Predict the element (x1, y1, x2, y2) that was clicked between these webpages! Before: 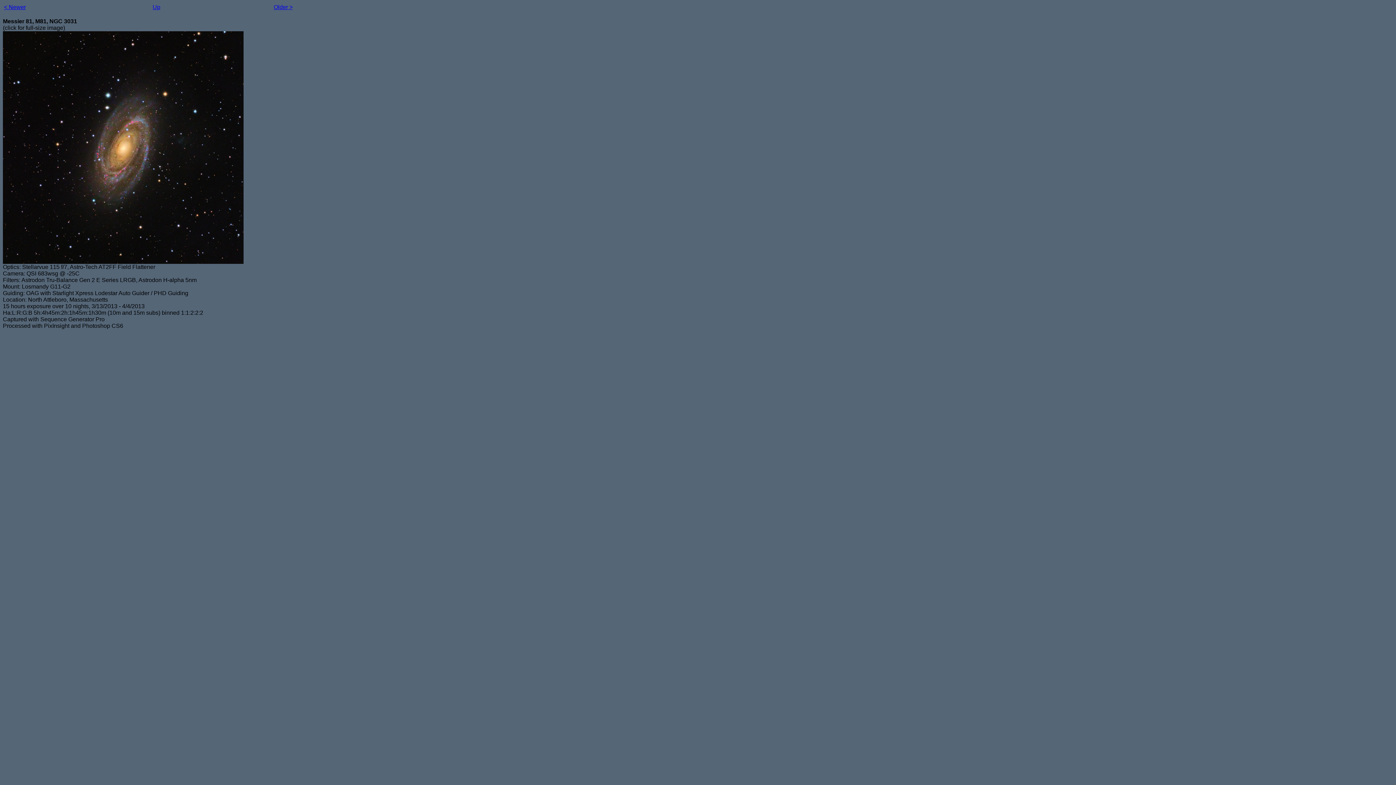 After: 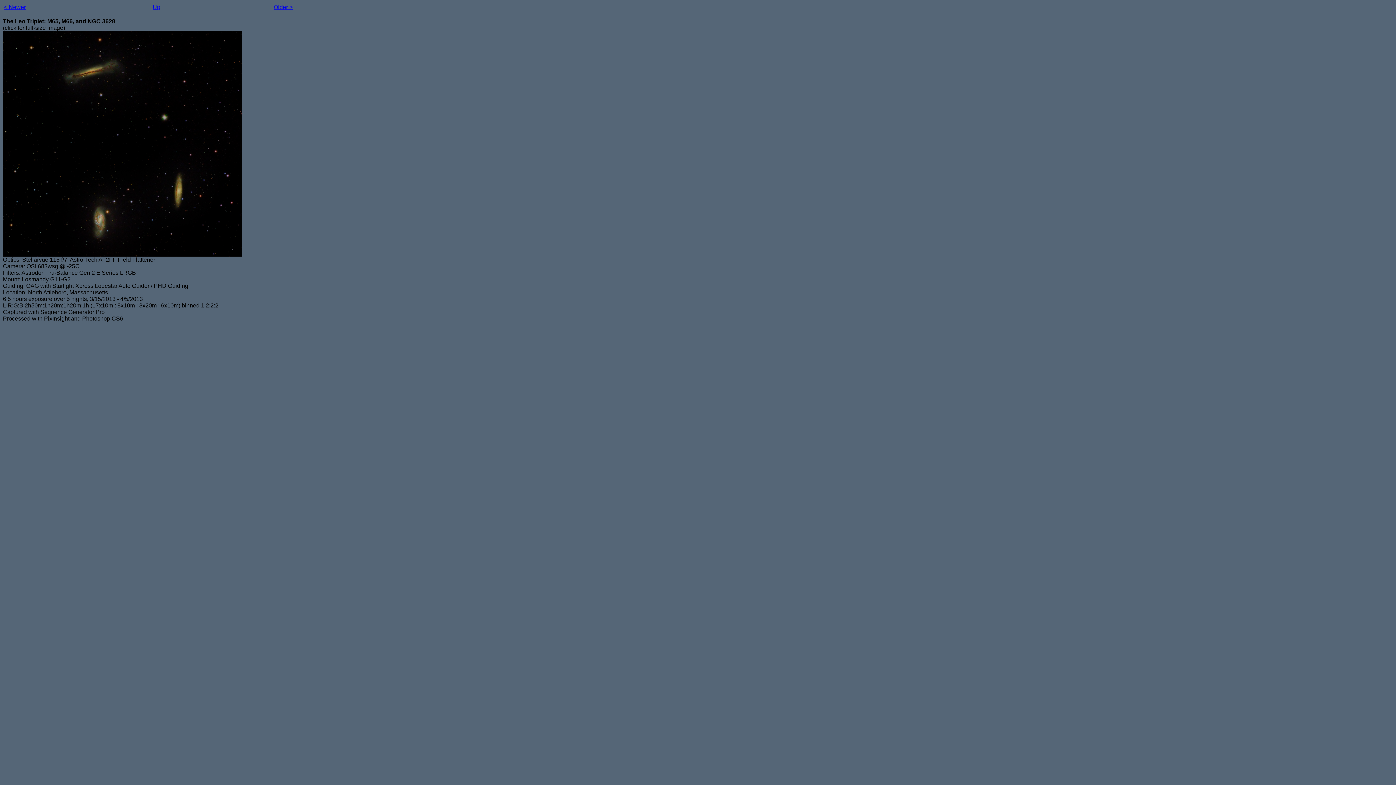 Action: bbox: (273, 4, 292, 10) label: Older >